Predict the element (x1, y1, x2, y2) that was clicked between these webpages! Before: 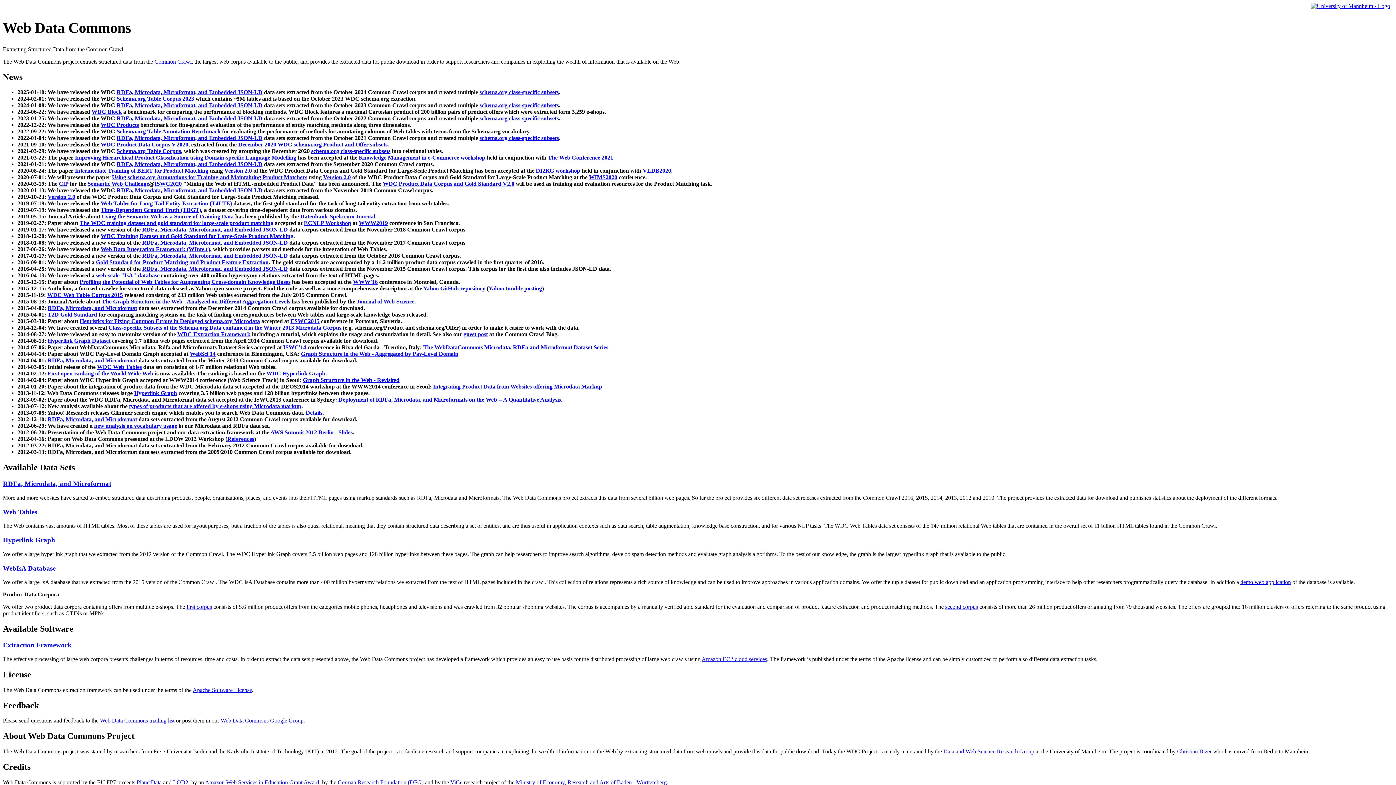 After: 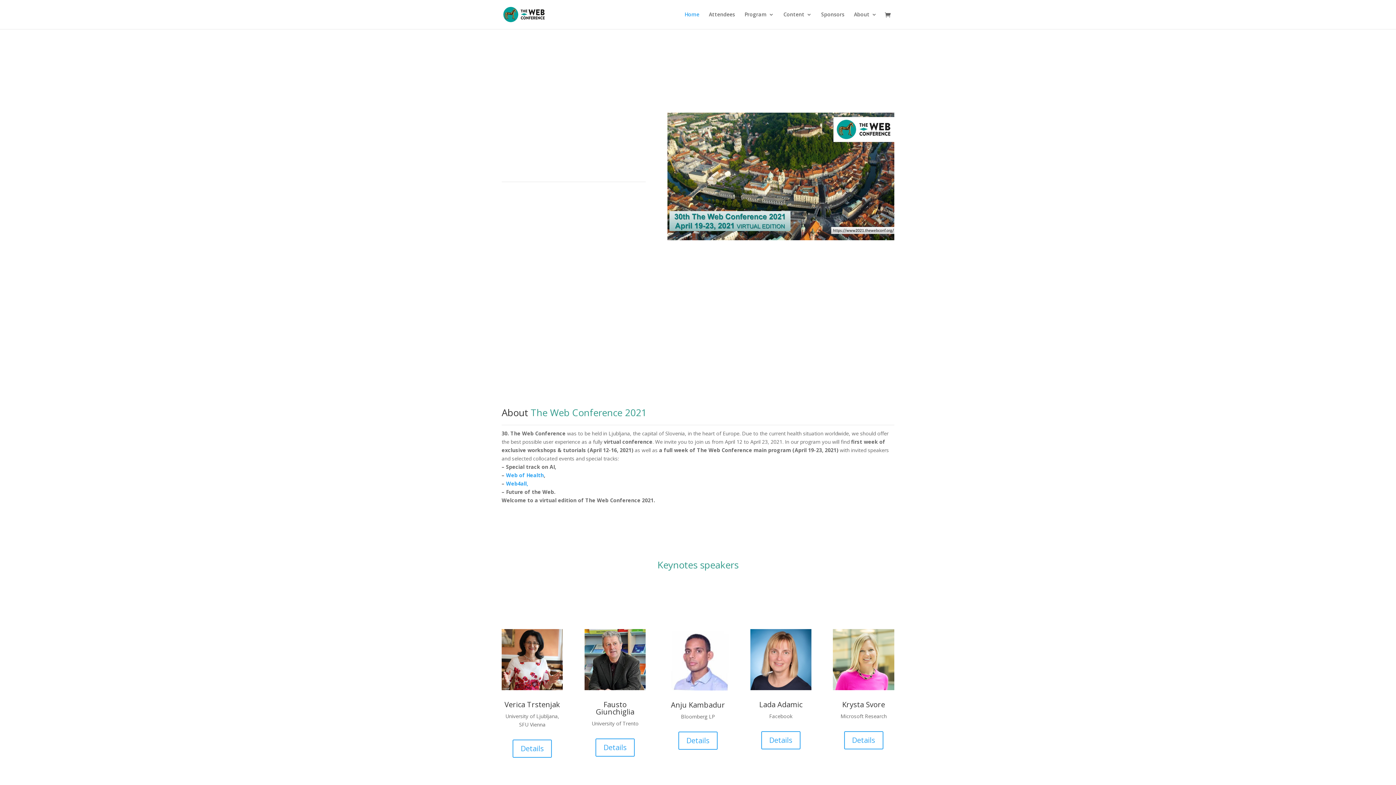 Action: label: The Web Conference 2021 bbox: (548, 154, 613, 160)